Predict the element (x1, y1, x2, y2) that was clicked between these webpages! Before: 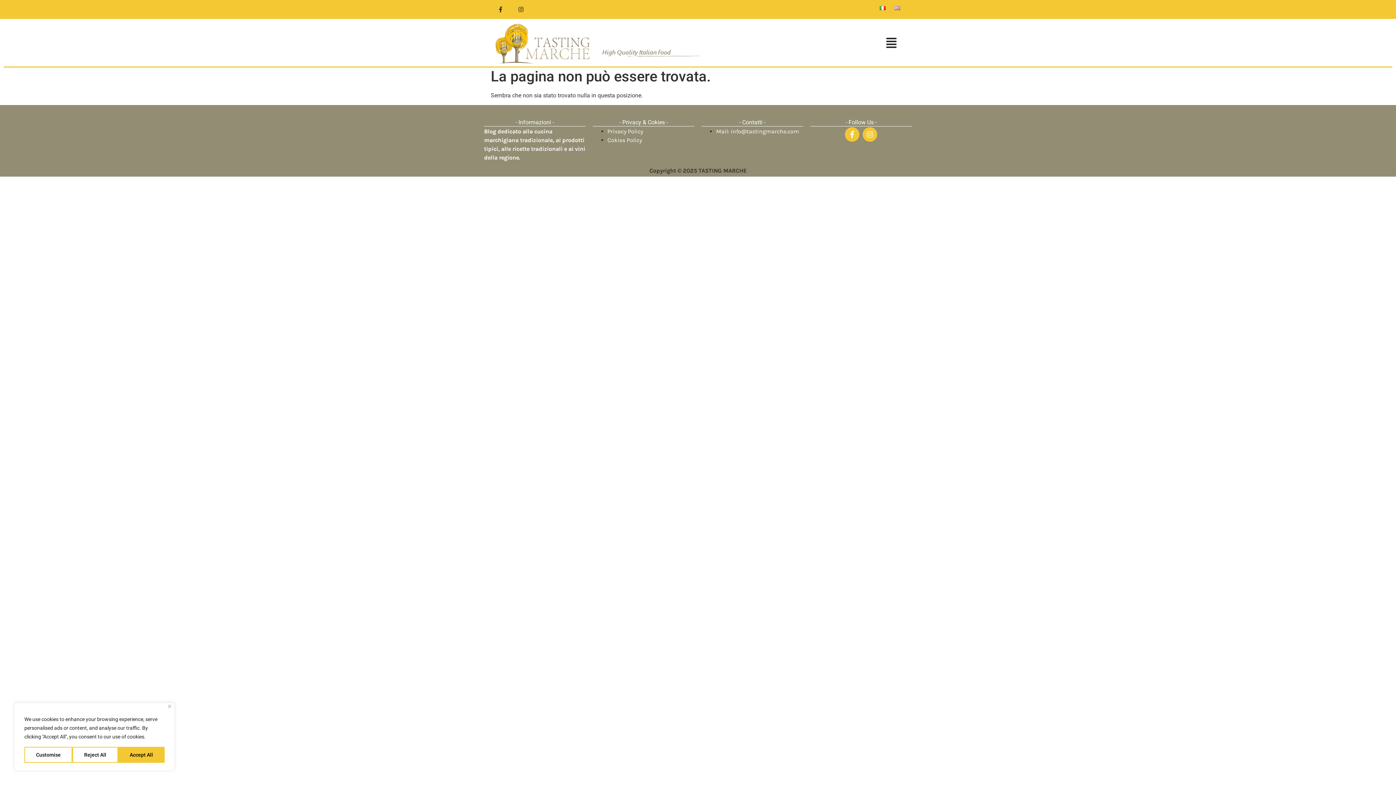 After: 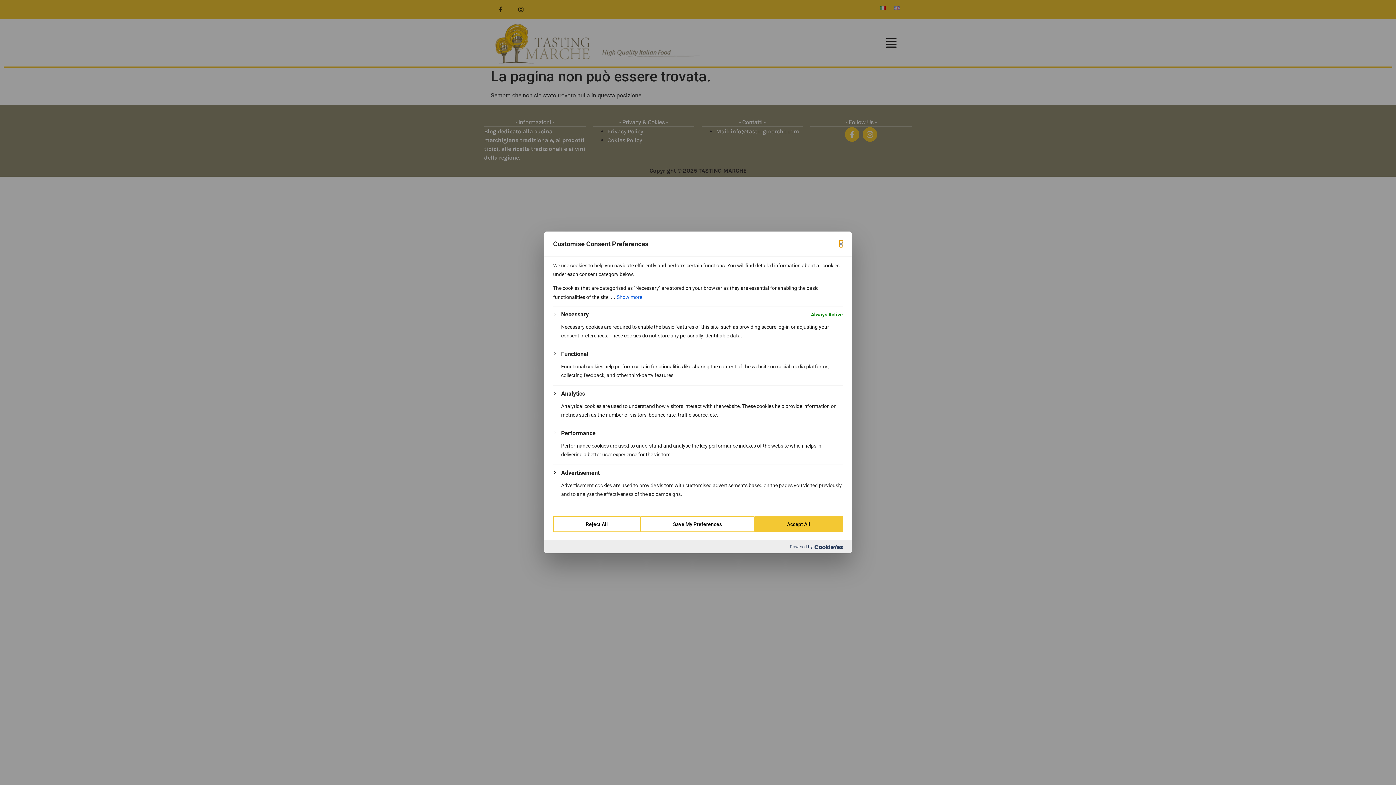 Action: bbox: (24, 747, 72, 763) label: Customise